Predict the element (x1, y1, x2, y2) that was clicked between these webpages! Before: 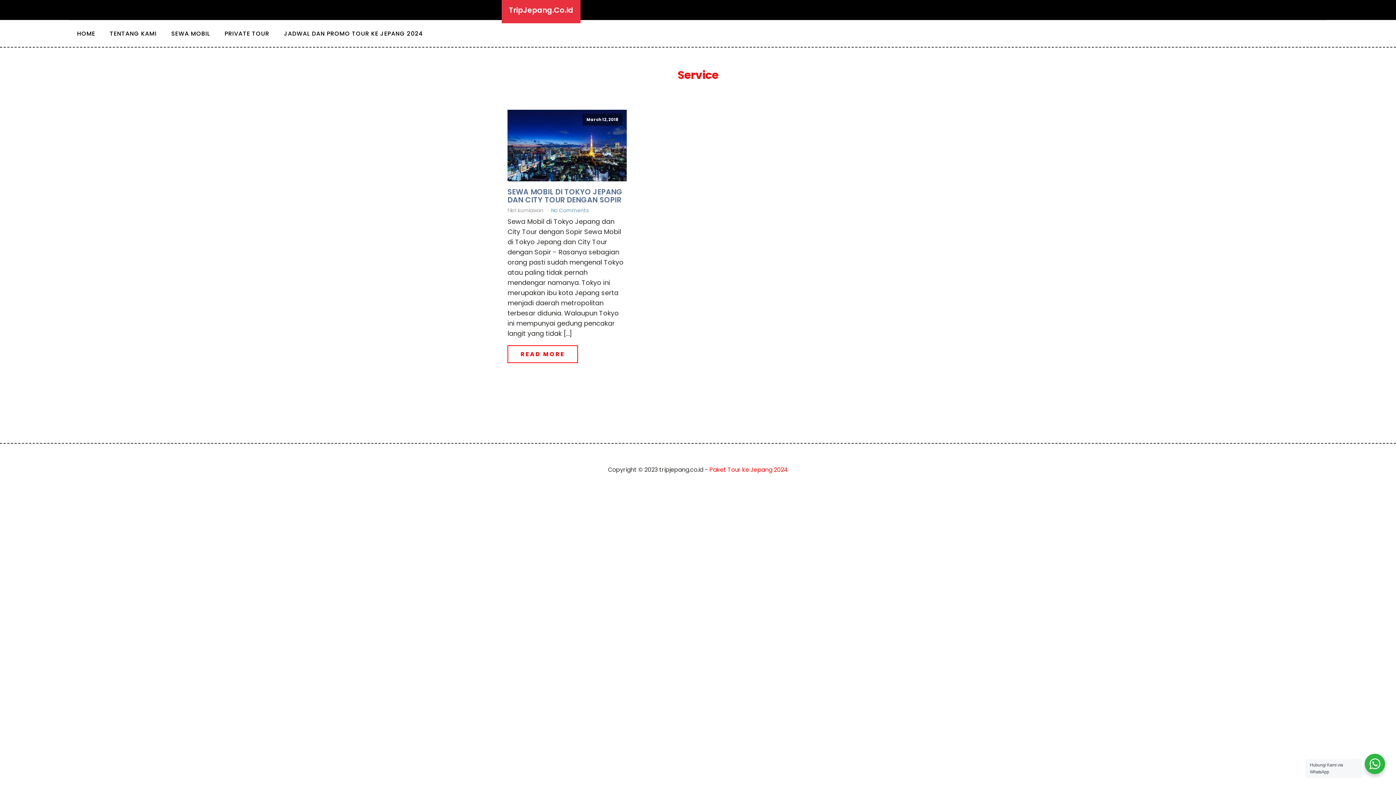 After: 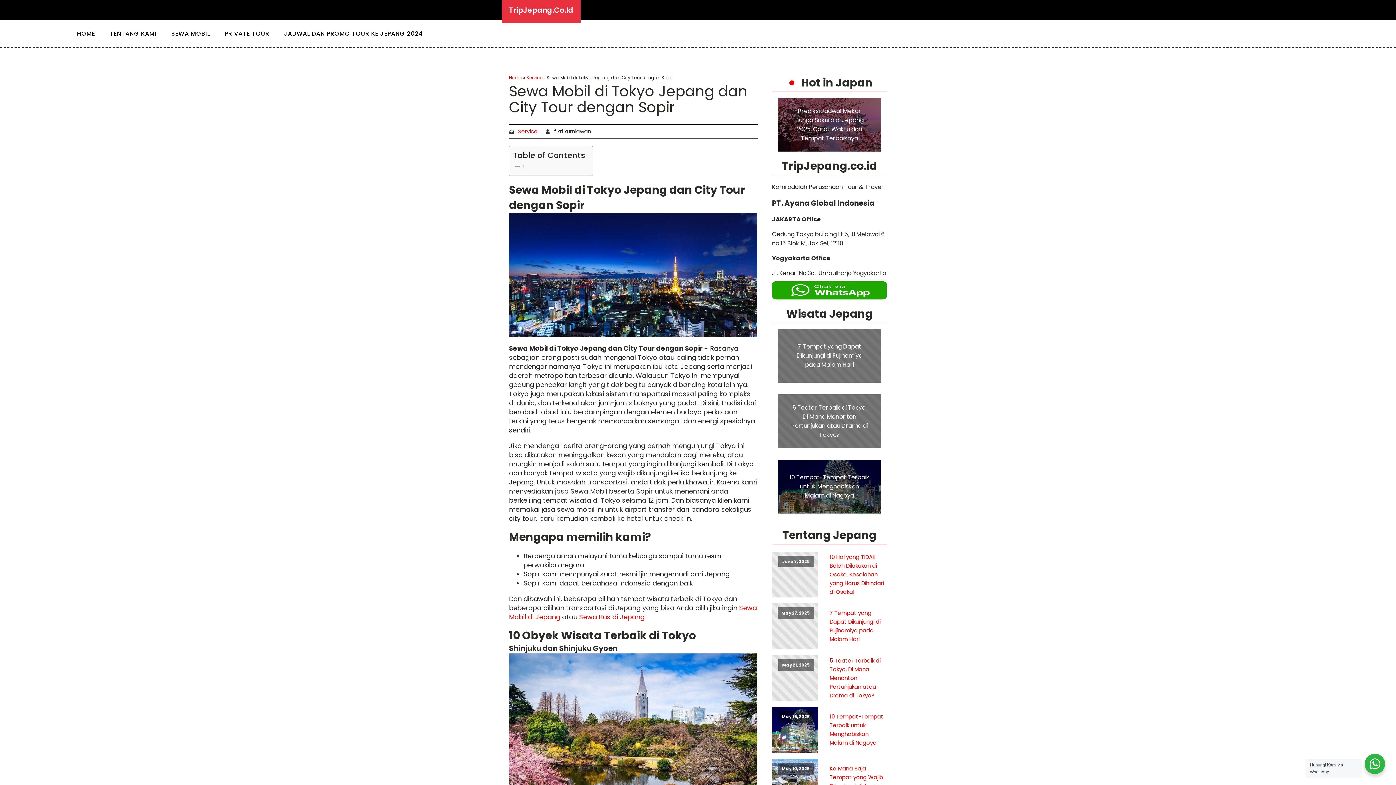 Action: bbox: (507, 187, 626, 203) label: SEWA MOBIL DI TOKYO JEPANG DAN CITY TOUR DENGAN SOPIR